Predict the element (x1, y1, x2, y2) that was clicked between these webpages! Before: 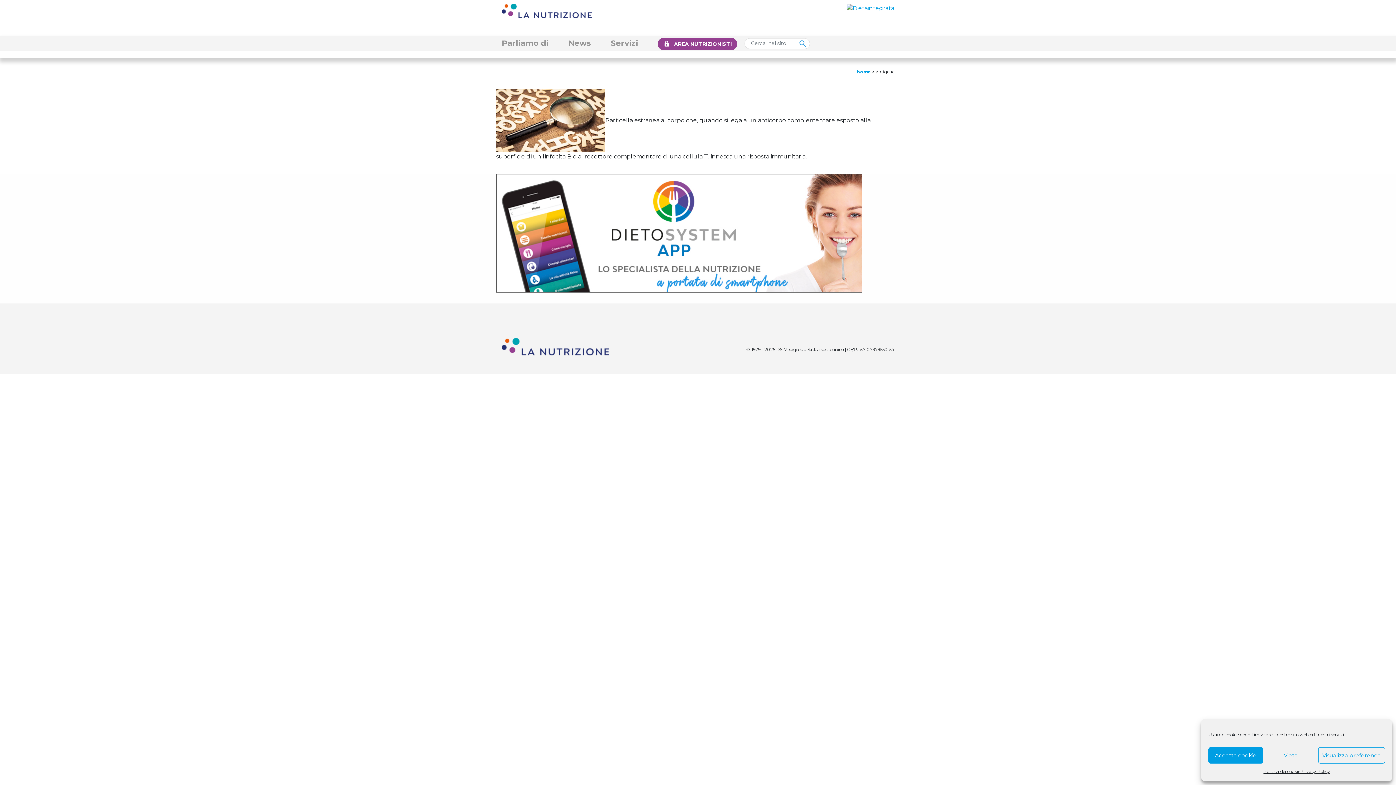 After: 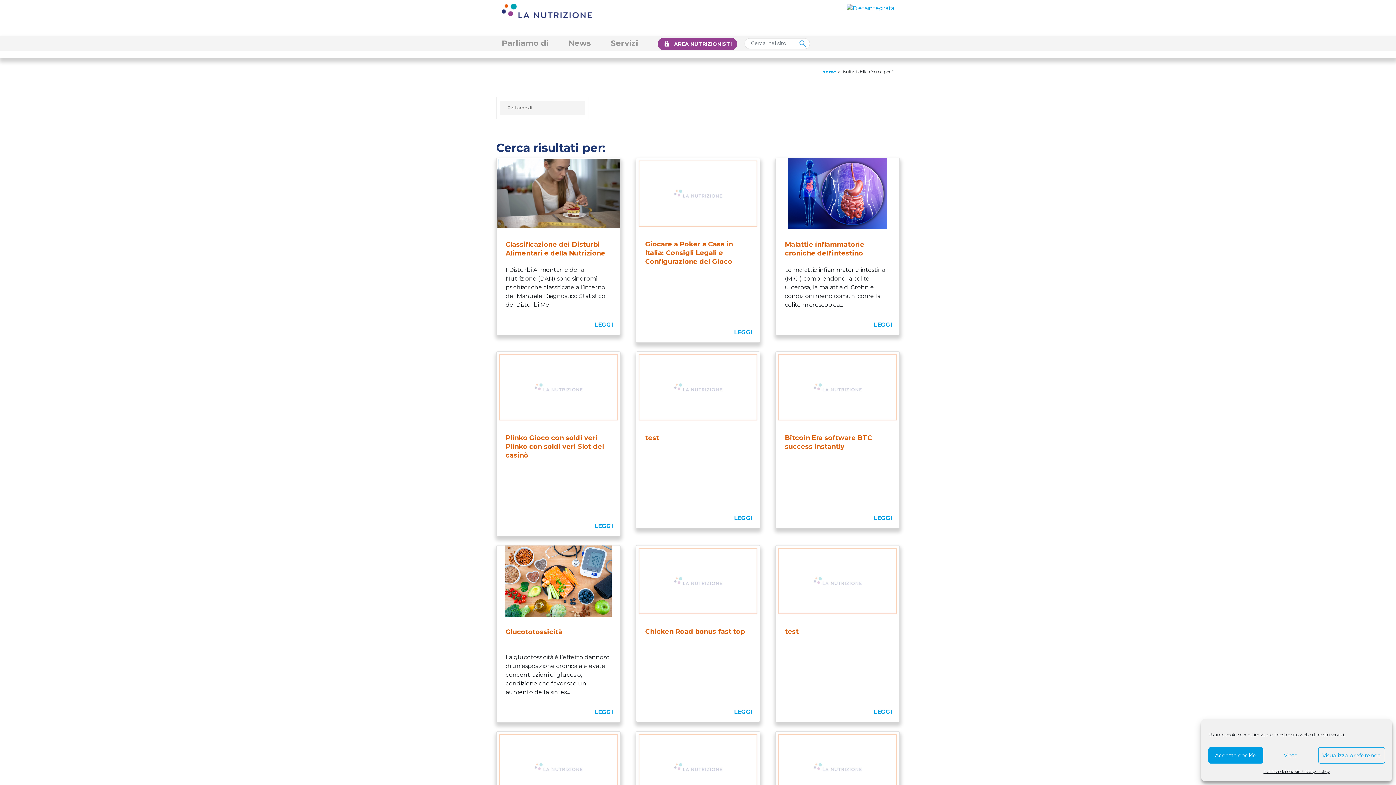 Action: bbox: (798, 40, 807, 49)